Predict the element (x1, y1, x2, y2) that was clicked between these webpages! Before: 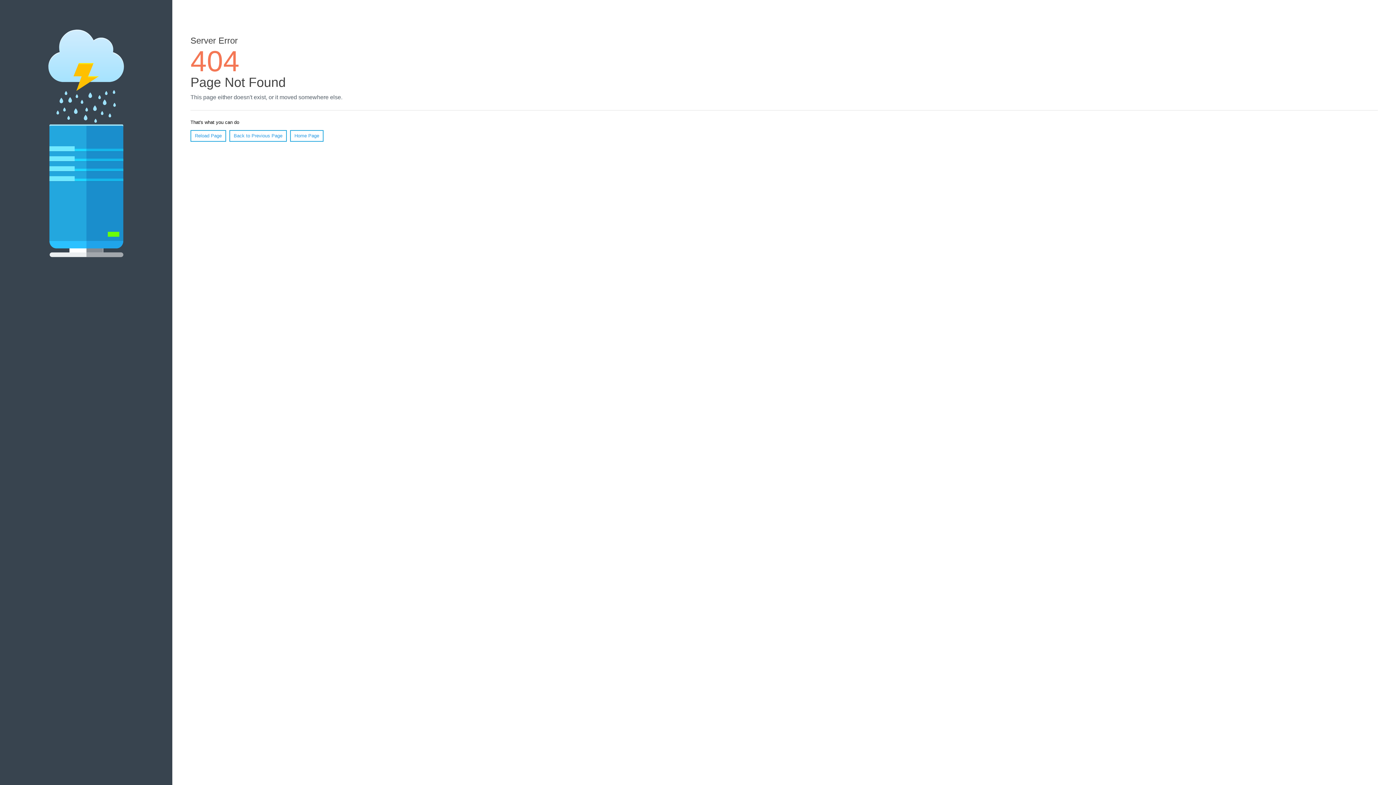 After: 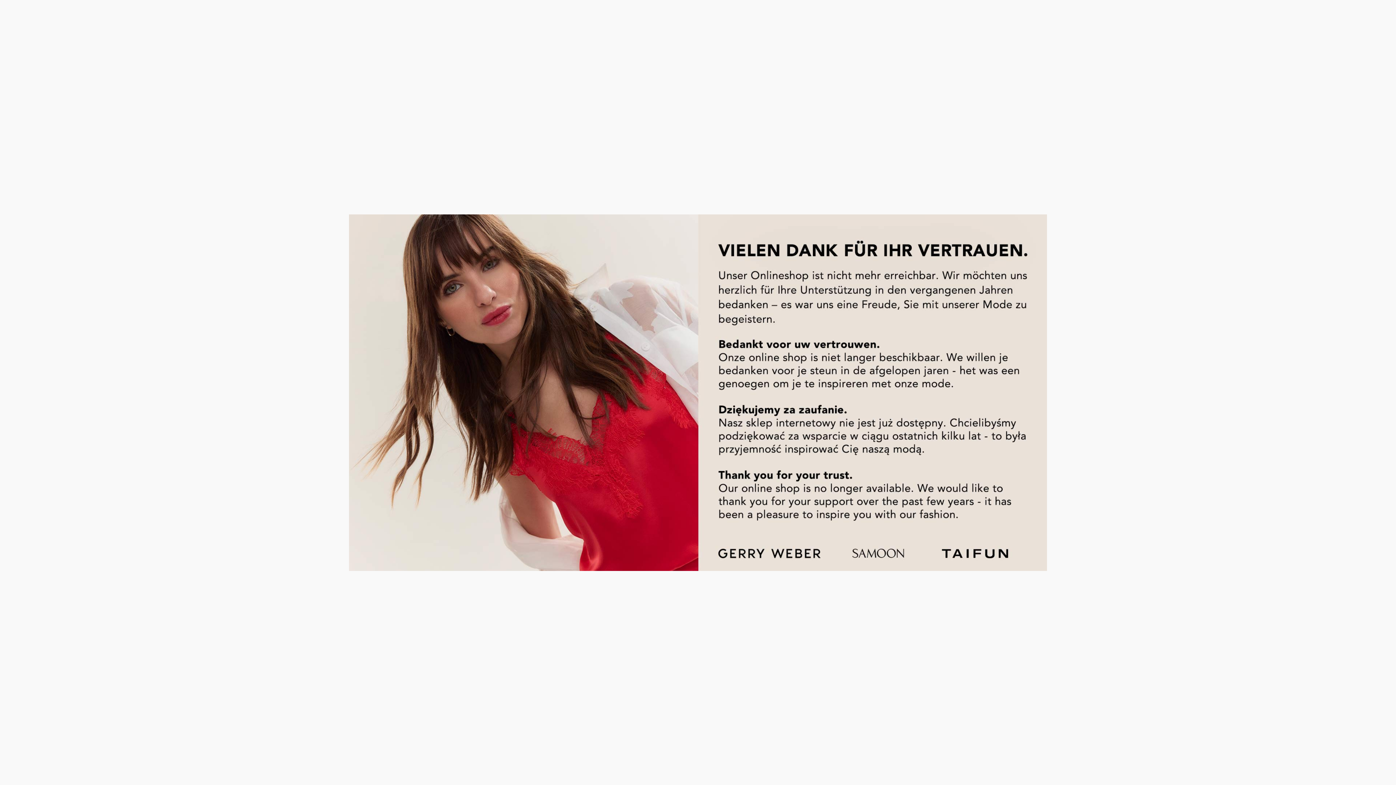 Action: label: Home Page bbox: (290, 130, 323, 141)